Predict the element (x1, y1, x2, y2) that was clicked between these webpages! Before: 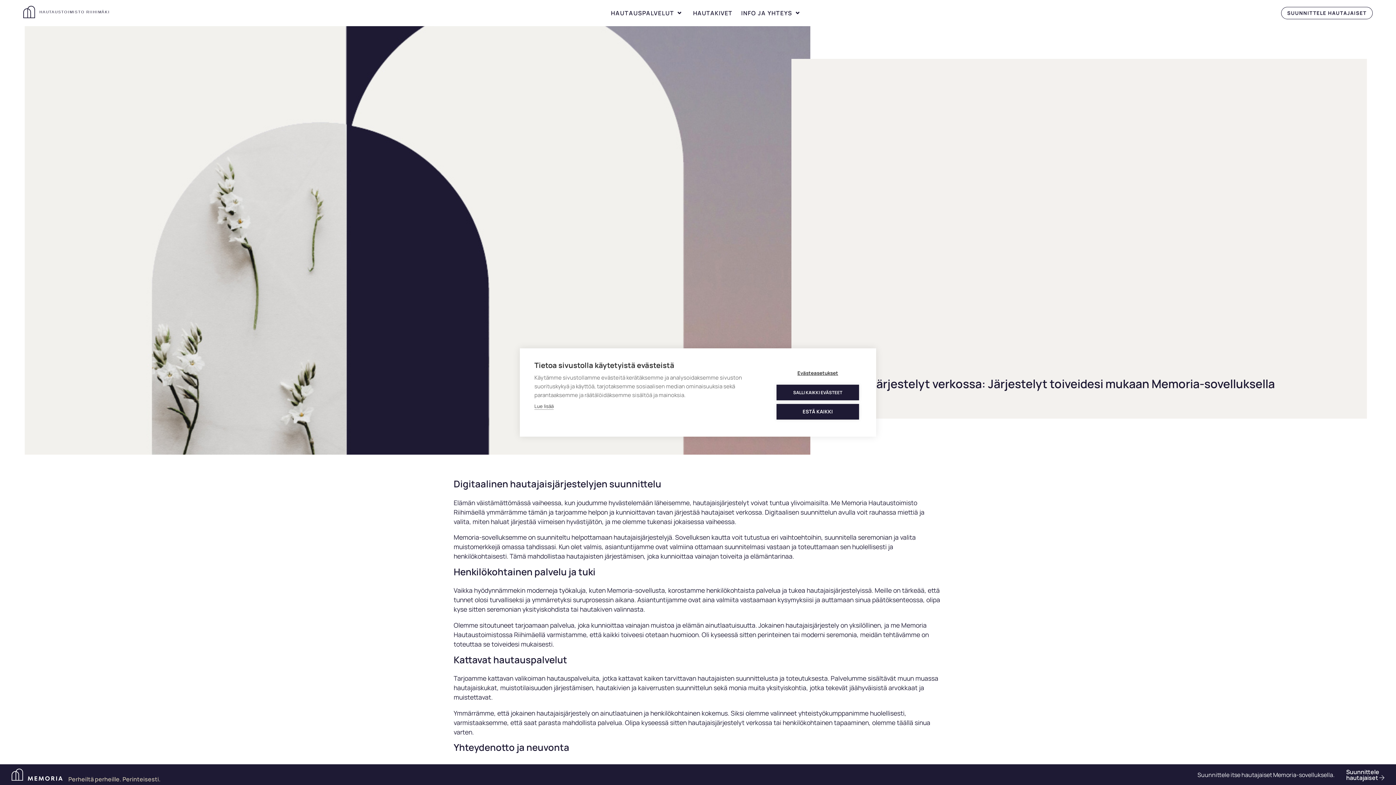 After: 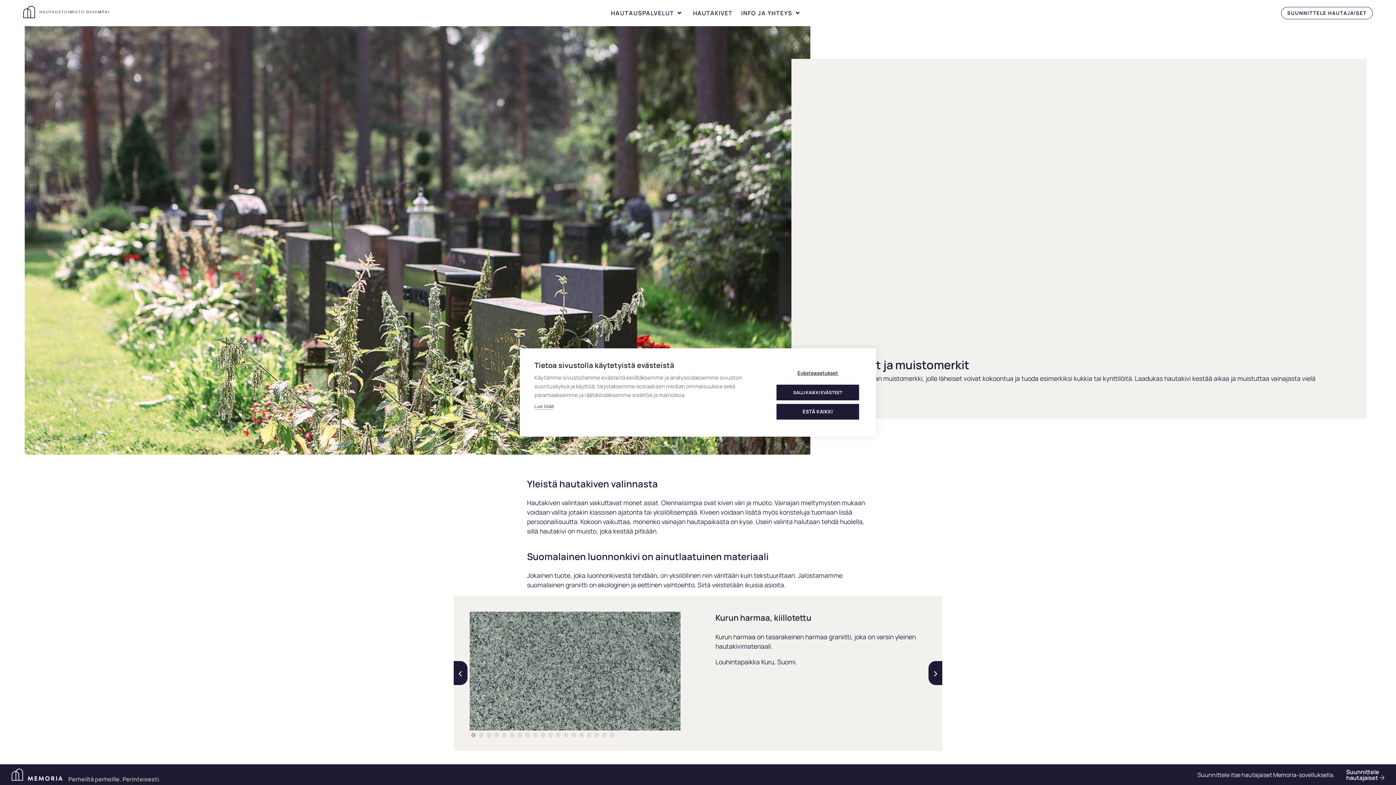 Action: bbox: (688, 5, 737, 20) label: HAUTAKIVET